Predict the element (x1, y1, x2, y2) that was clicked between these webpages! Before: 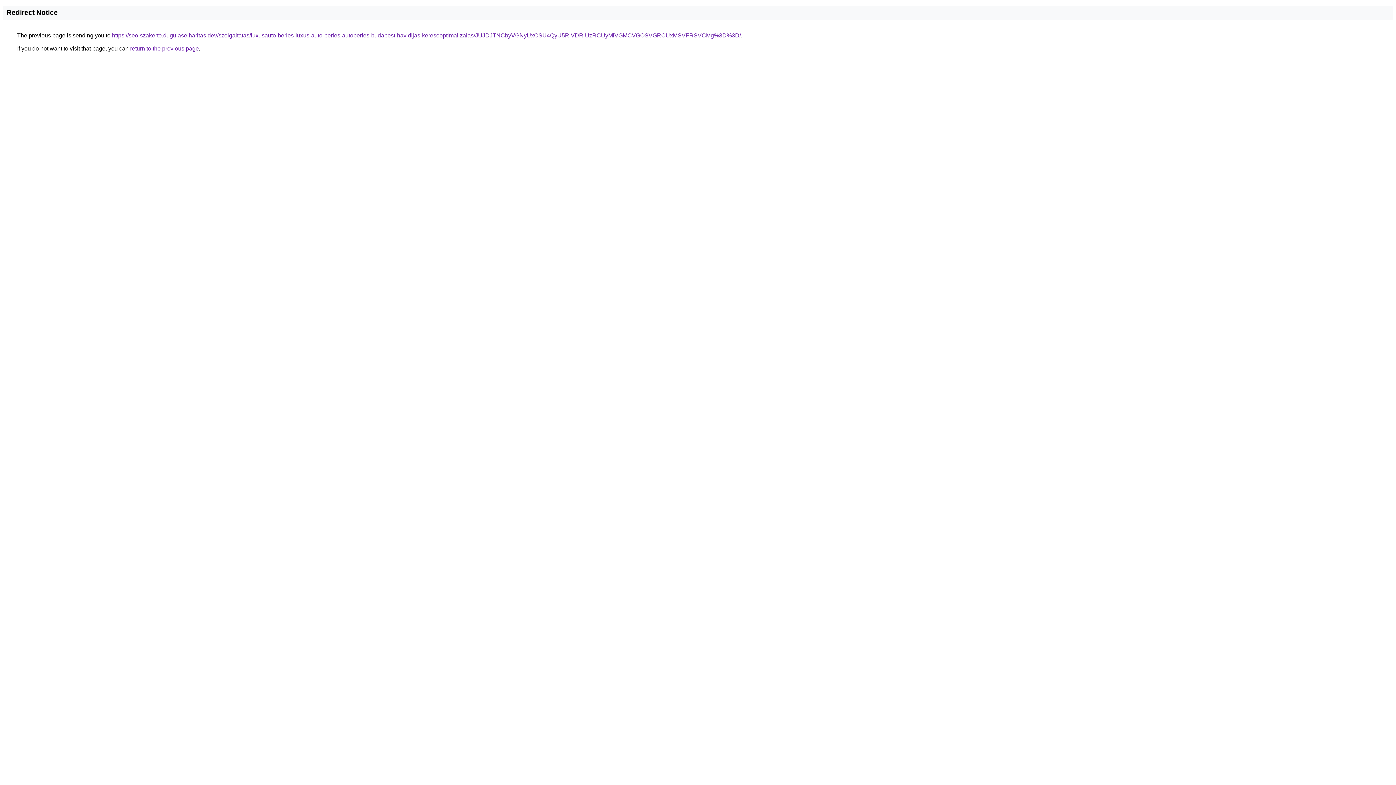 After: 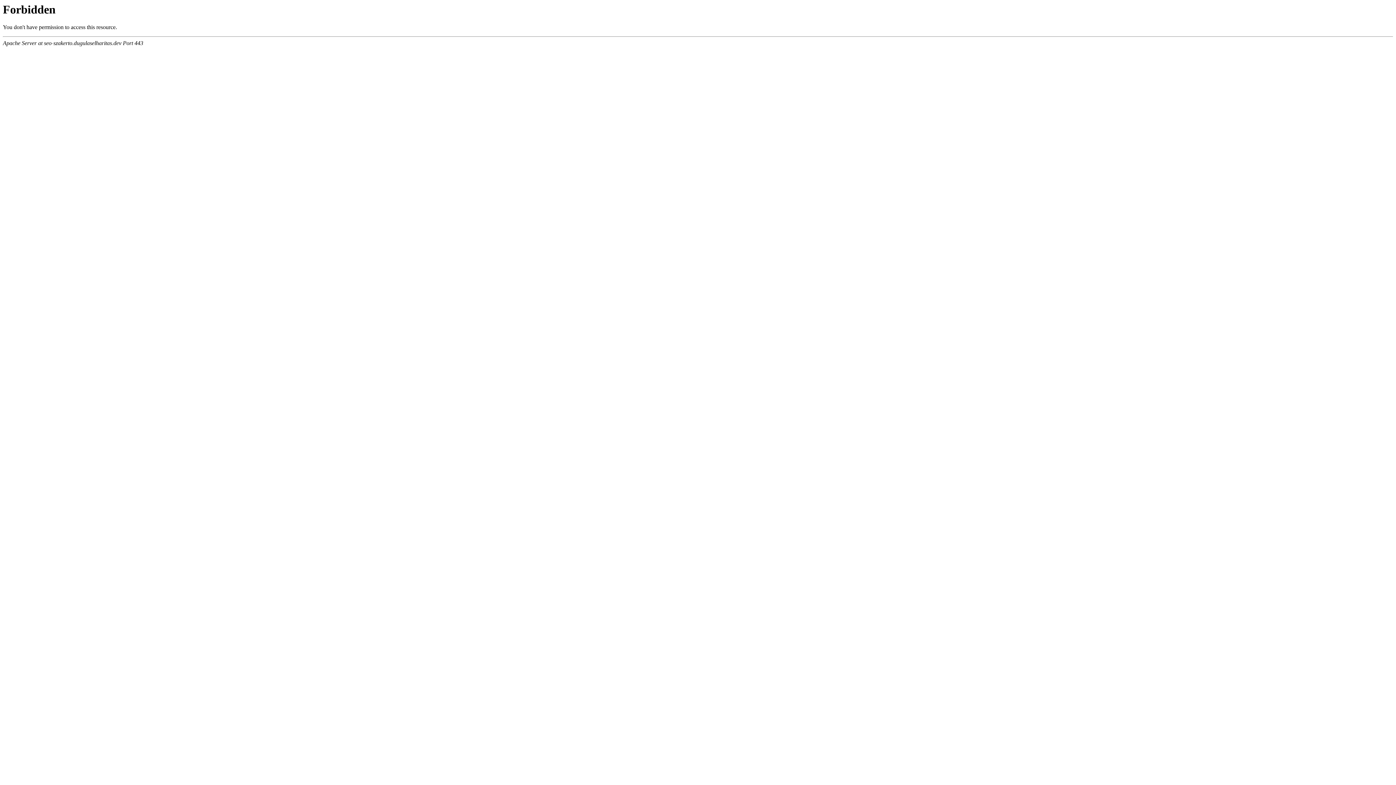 Action: bbox: (112, 32, 741, 38) label: https://seo-szakerto.dugulaselharitas.dev/szolgaltatas/luxusauto-berles-luxus-auto-berles-autoberles-budapest-havidijas-keresooptimalizalas/JUJDJTNCbyVGNyUxOSU4QyU5RiVDRiUzRCUyMiVGMCVGOSVGRCUxMSVFRSVCMg%3D%3D/